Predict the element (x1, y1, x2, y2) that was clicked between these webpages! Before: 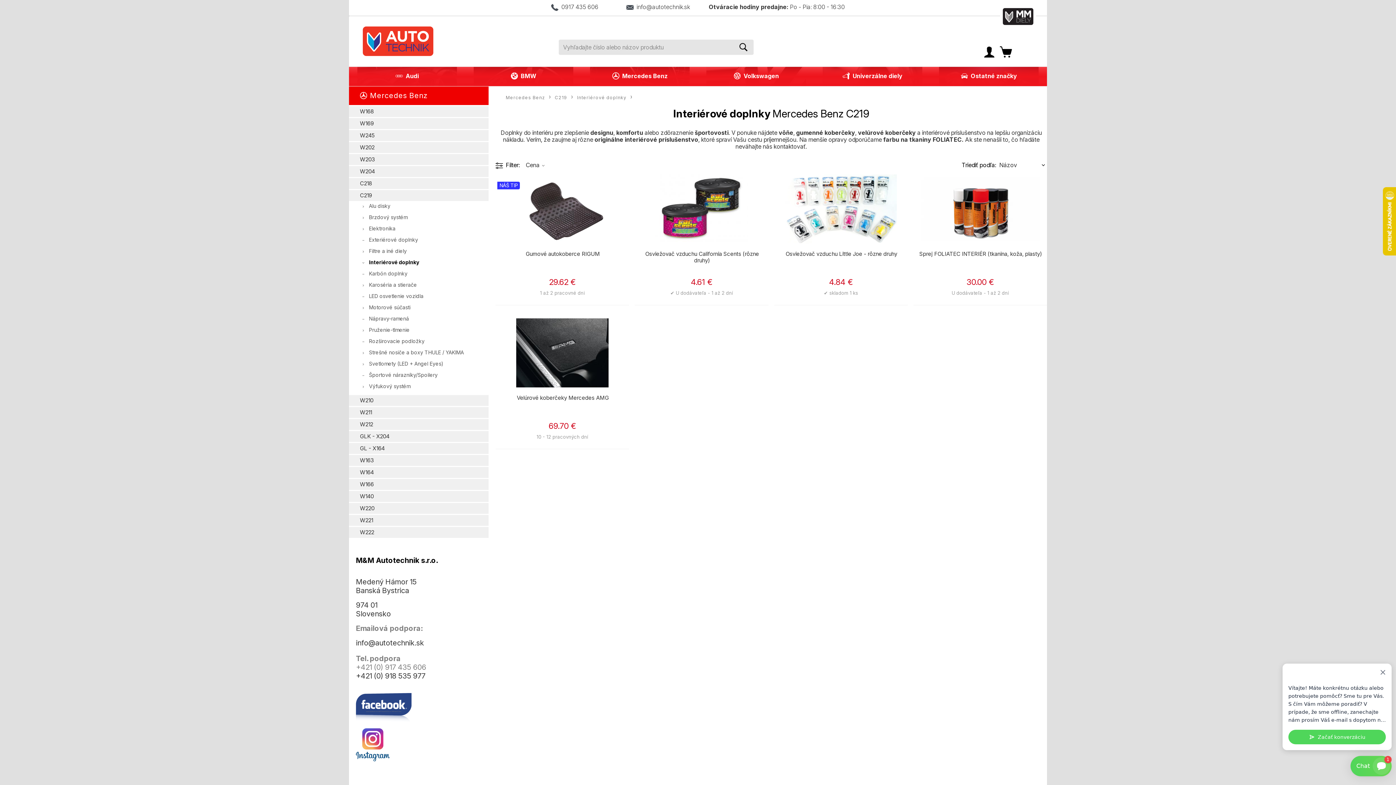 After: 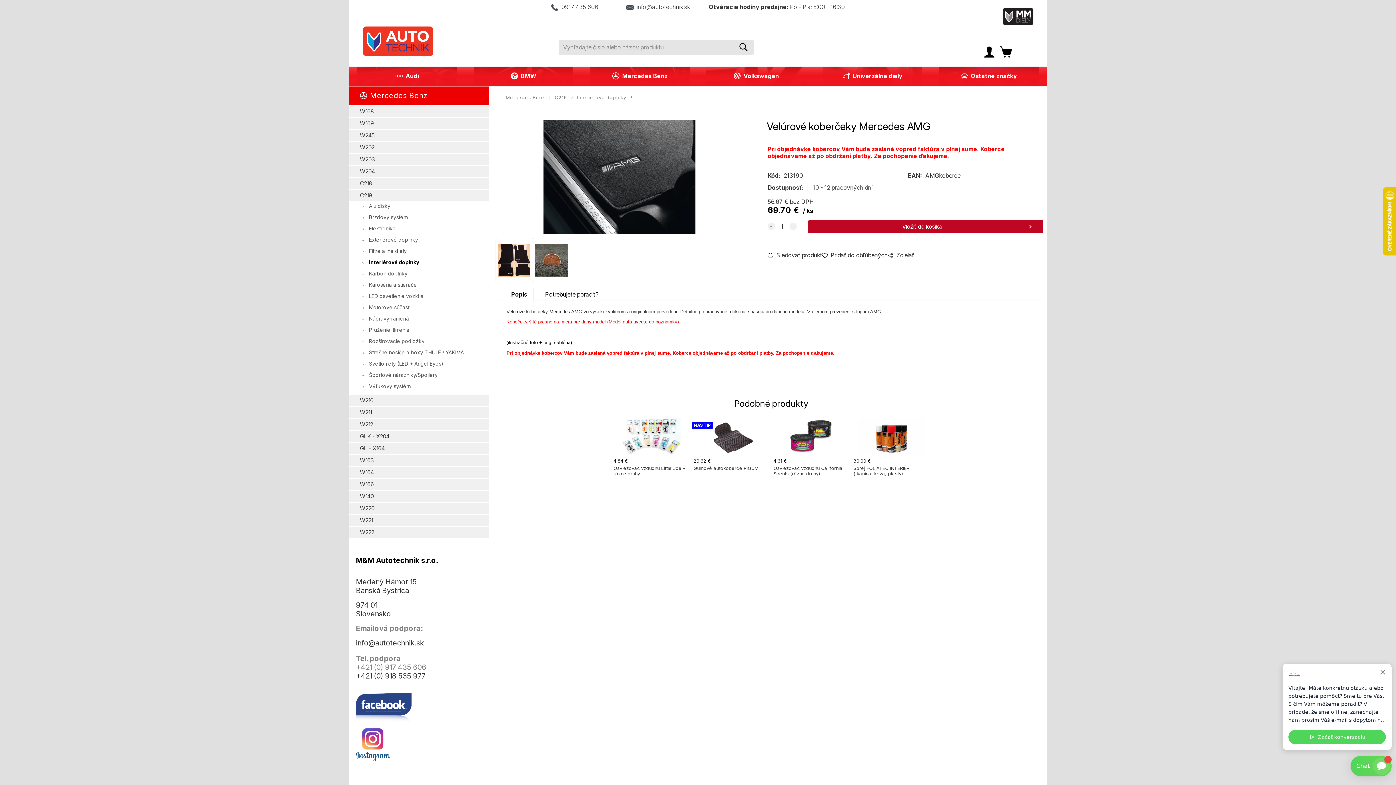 Action: bbox: (495, 318, 629, 449) label: Velúrové koberčeky Mercedes AMG
Velúrové koberčeky Mercedes AMG vo vysokokvalitnom a originálnom prevedení. Detailne prepracované, dokonale pasujú do daného modelu. V čiernom prevedení s logom
10 - 12 pracovných dní
69.70 €